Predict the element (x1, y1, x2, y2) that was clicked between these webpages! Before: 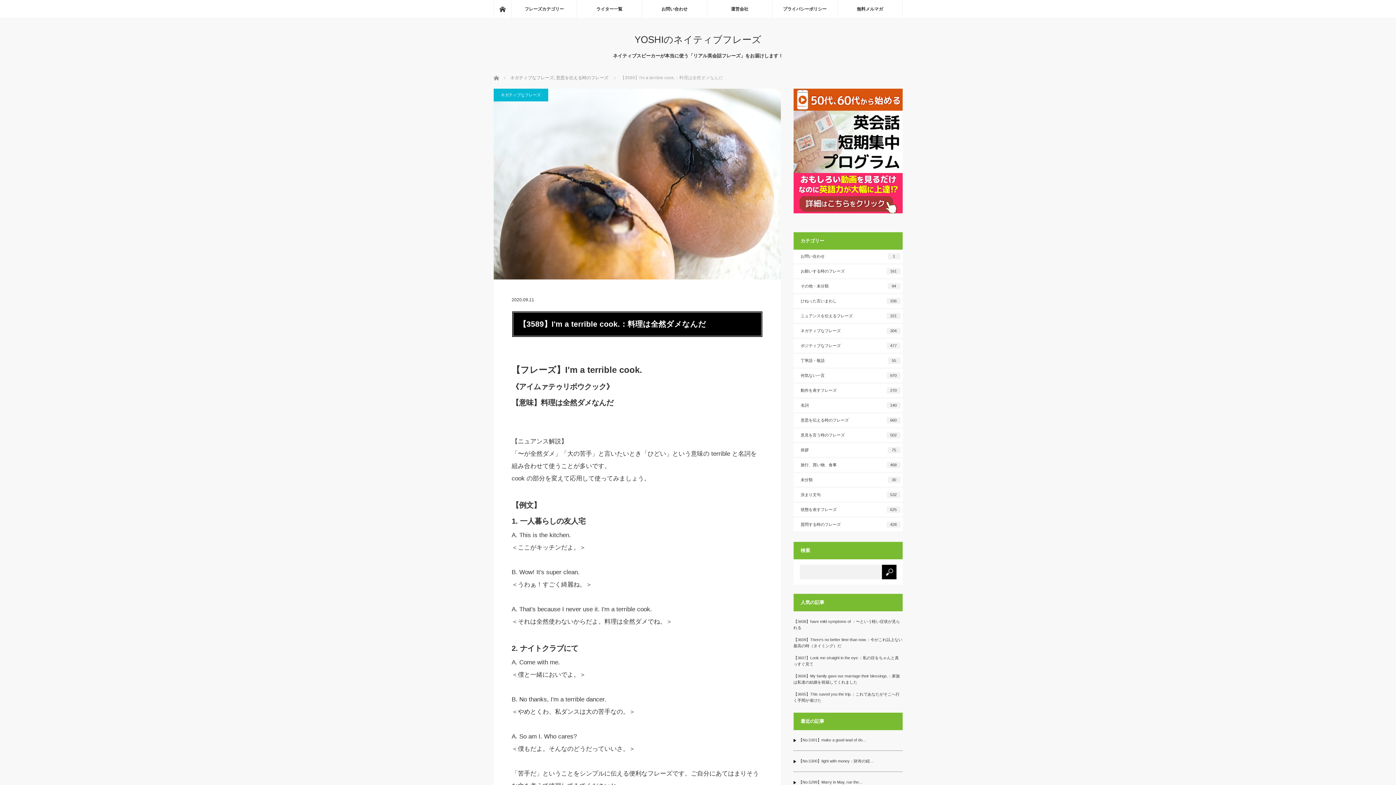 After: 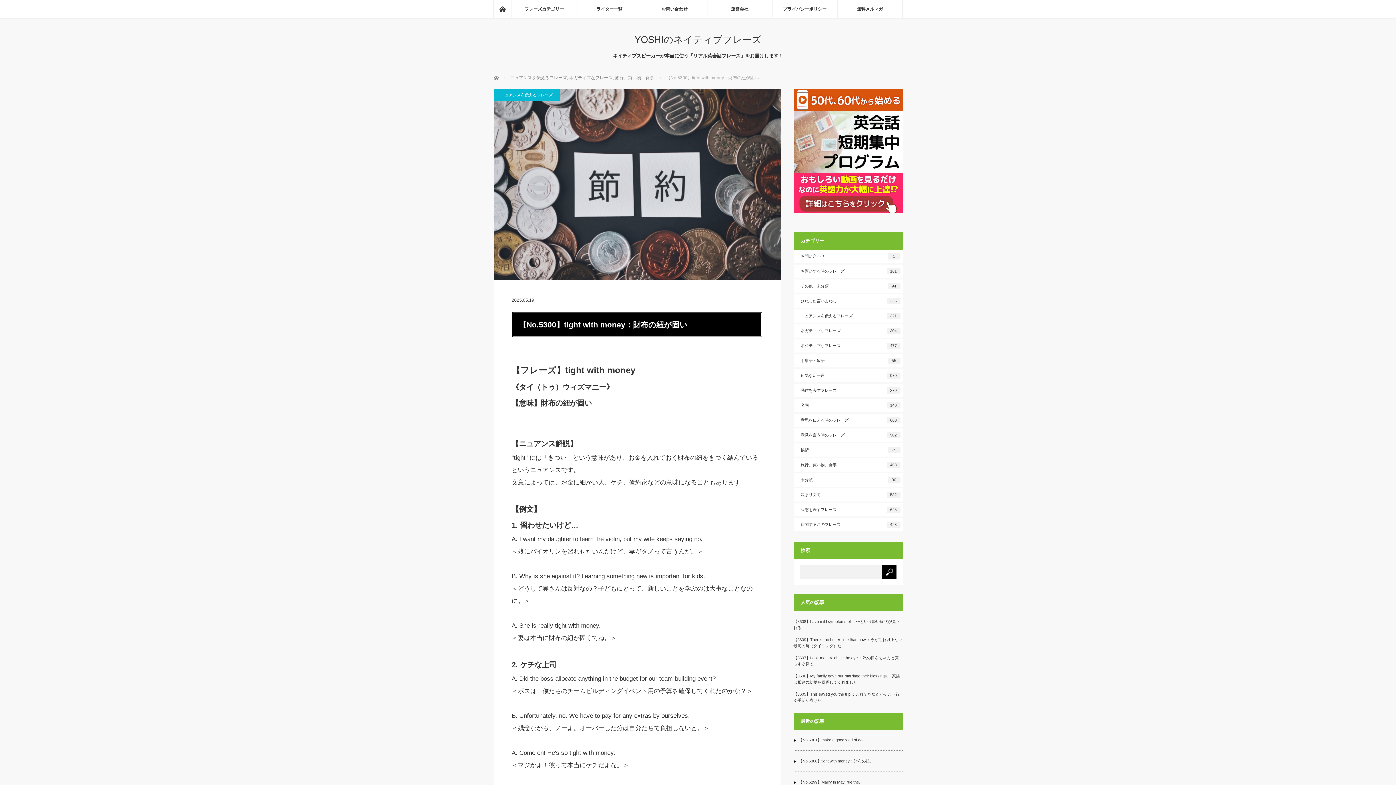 Action: label: 【No.5300】tight with money：財布の紐… bbox: (793, 751, 902, 772)